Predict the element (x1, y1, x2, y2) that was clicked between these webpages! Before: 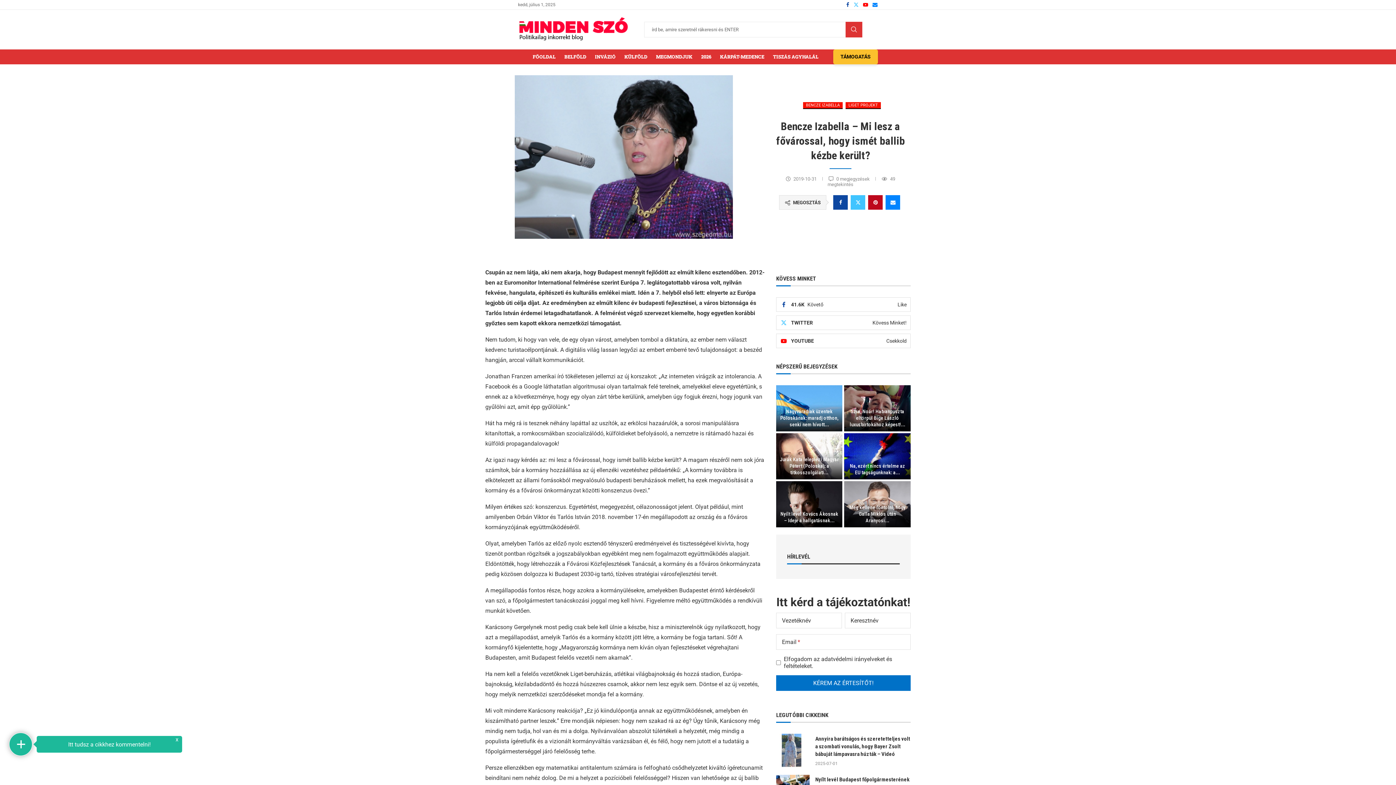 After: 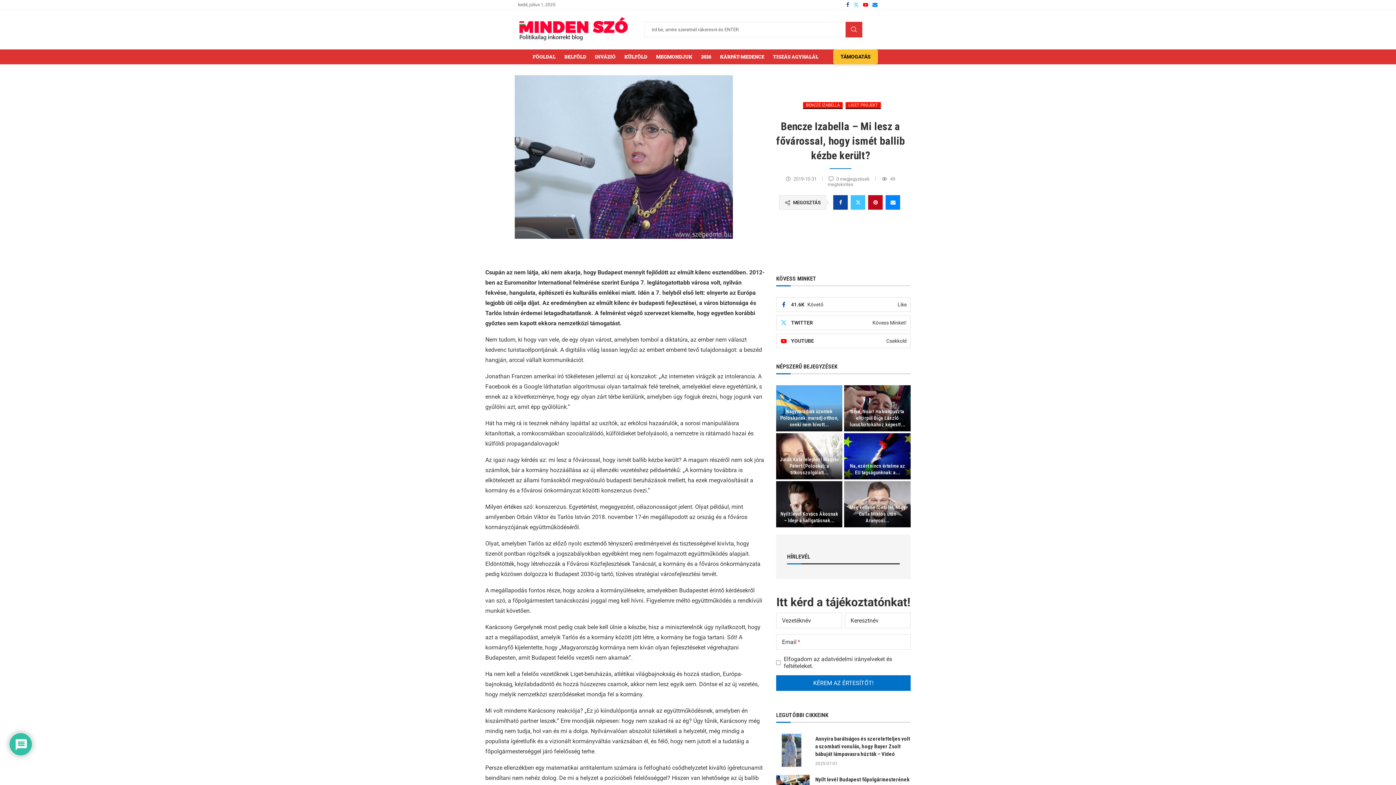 Action: label: x bbox: (175, 736, 178, 743)